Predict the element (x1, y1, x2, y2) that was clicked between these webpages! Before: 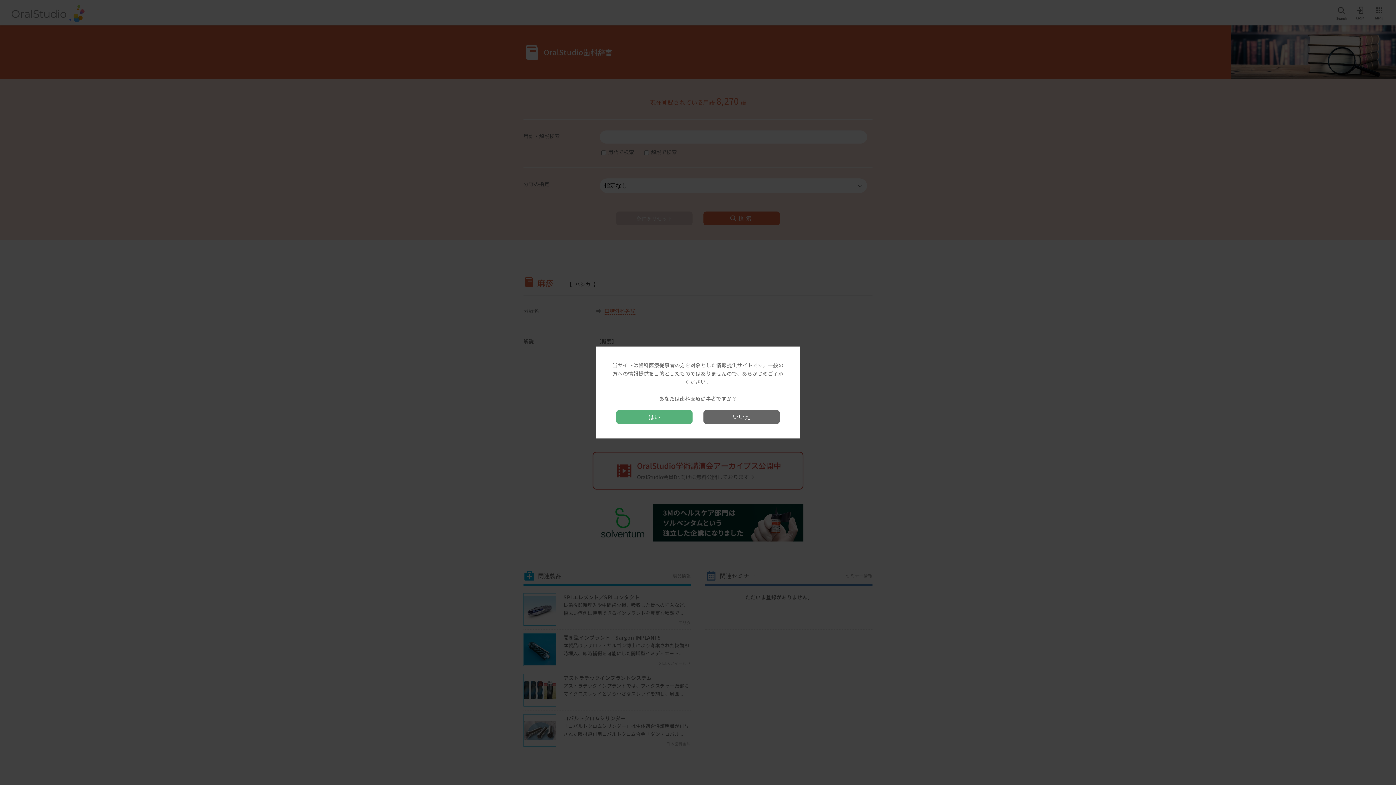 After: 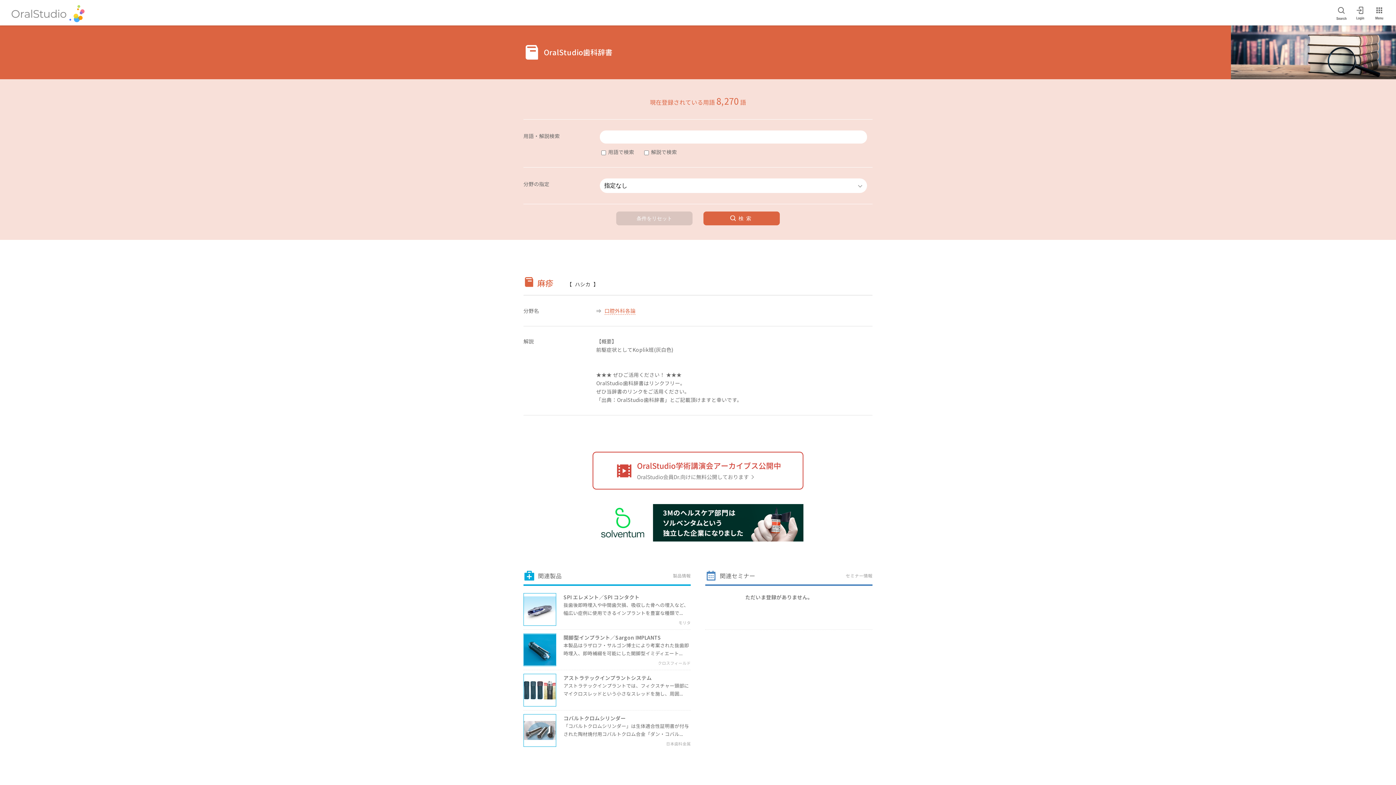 Action: label: はい bbox: (616, 410, 692, 424)